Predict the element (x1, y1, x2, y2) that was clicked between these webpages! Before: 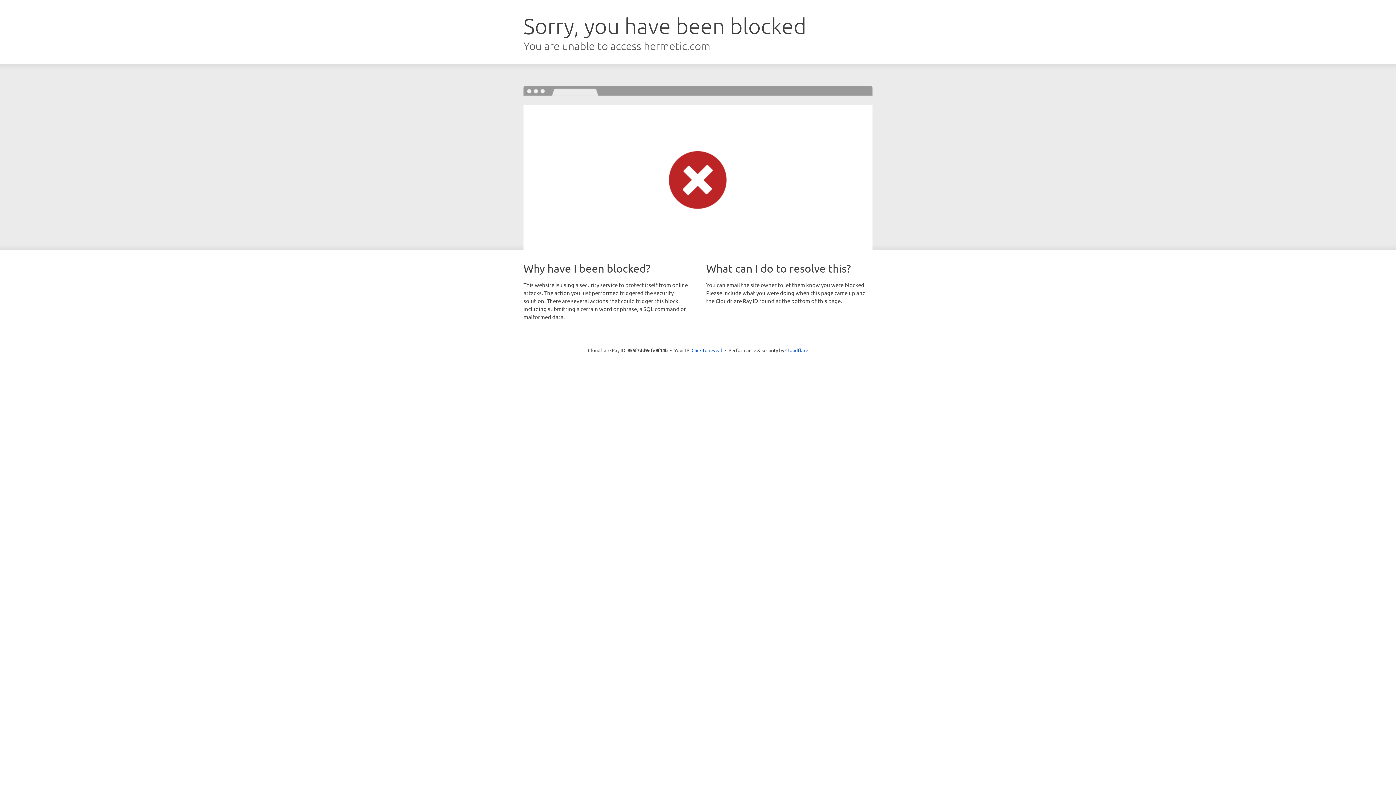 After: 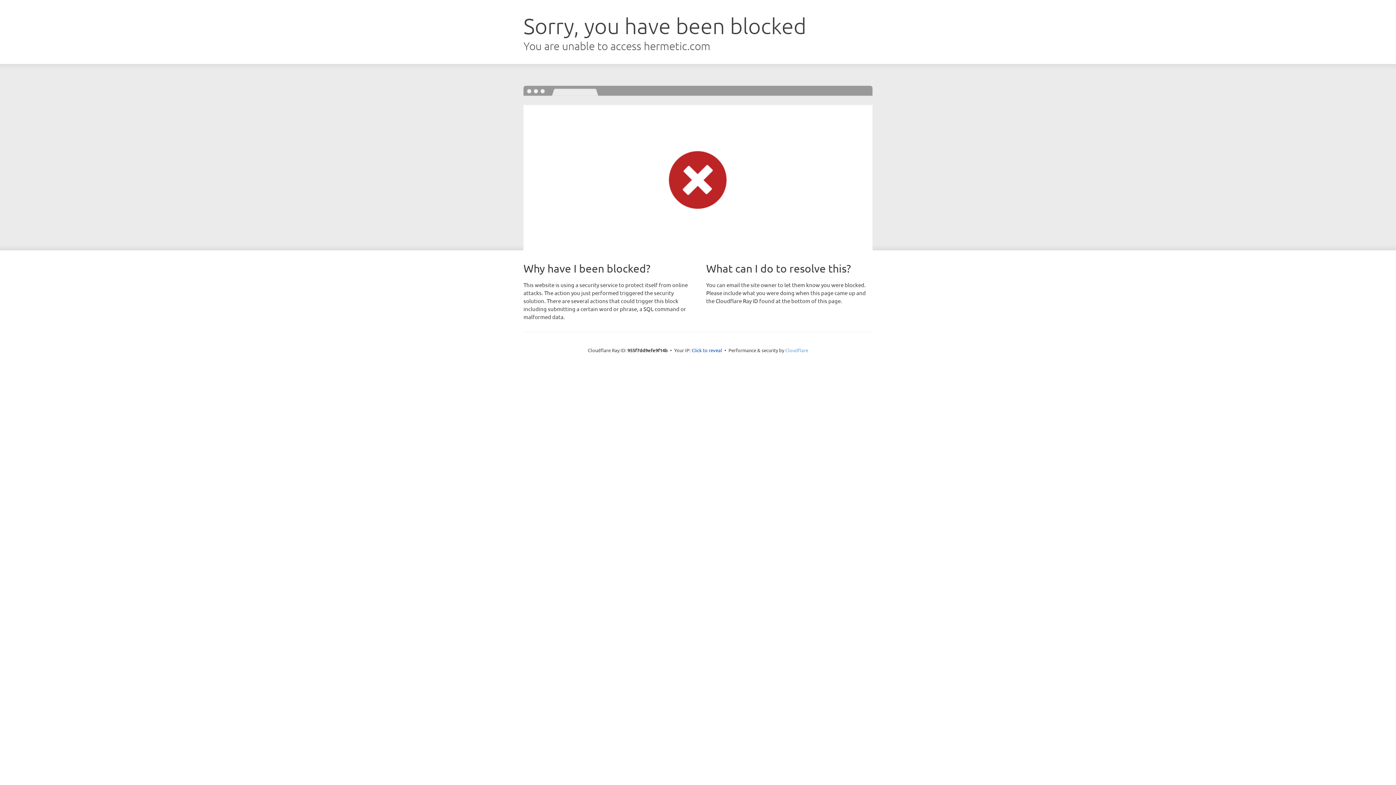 Action: label: Cloudflare bbox: (785, 347, 808, 353)